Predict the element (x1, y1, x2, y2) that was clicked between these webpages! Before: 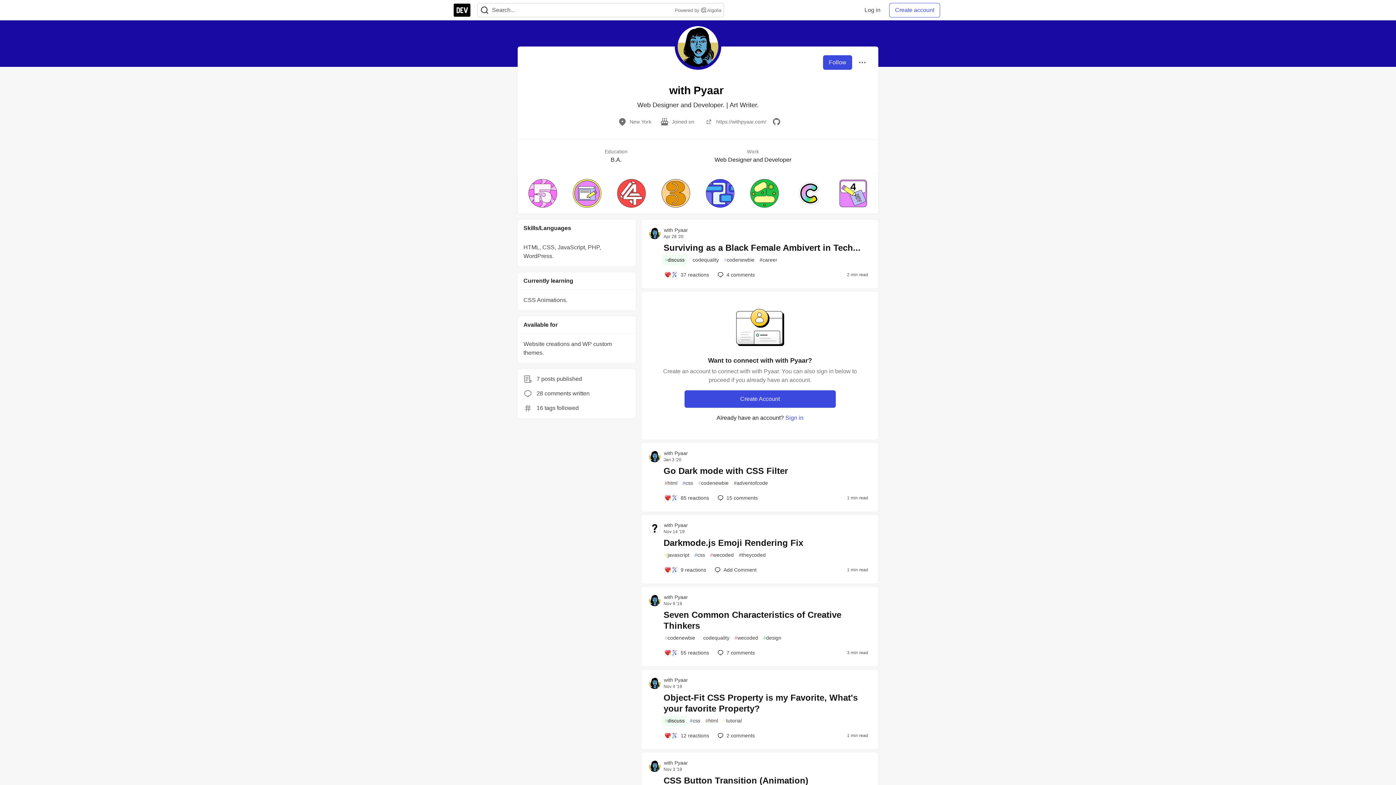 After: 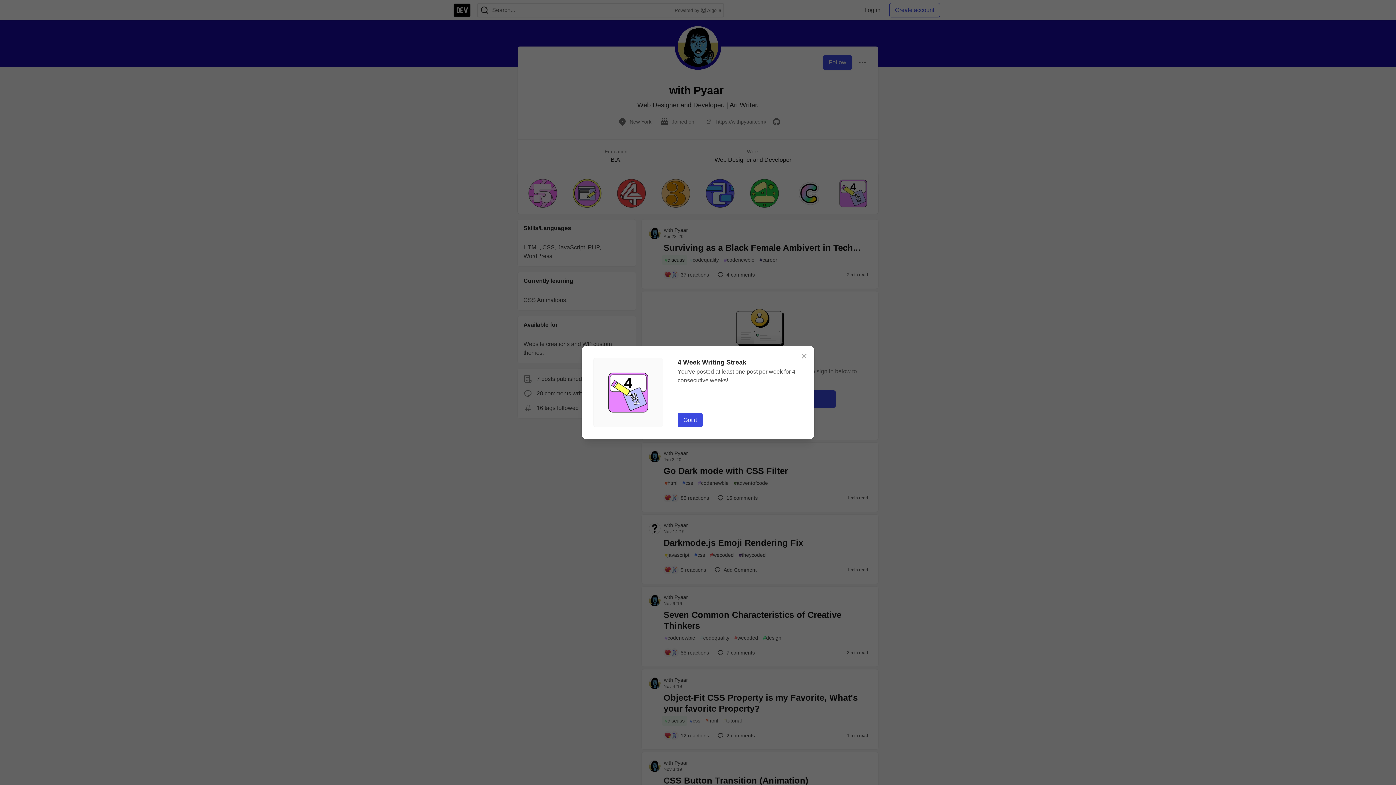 Action: bbox: (834, 178, 872, 208)